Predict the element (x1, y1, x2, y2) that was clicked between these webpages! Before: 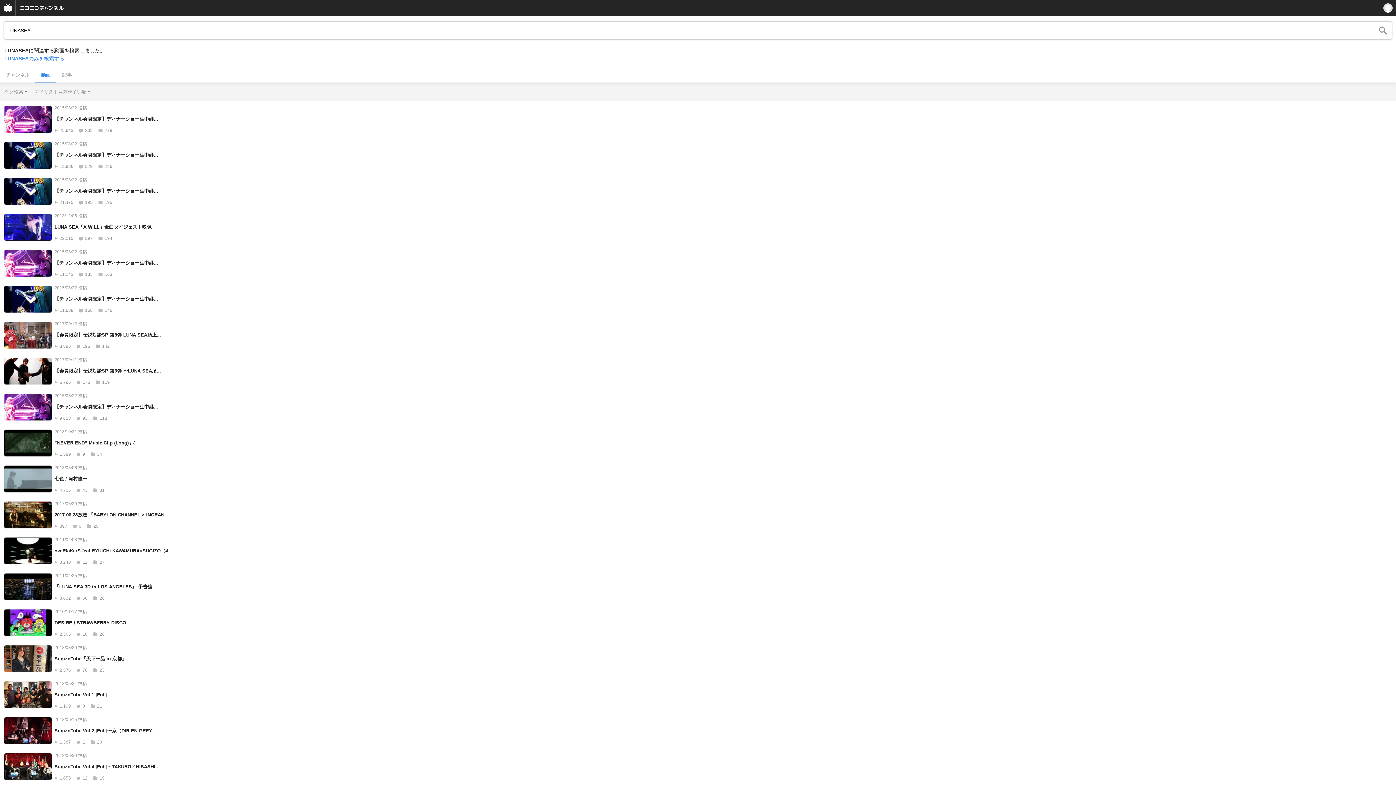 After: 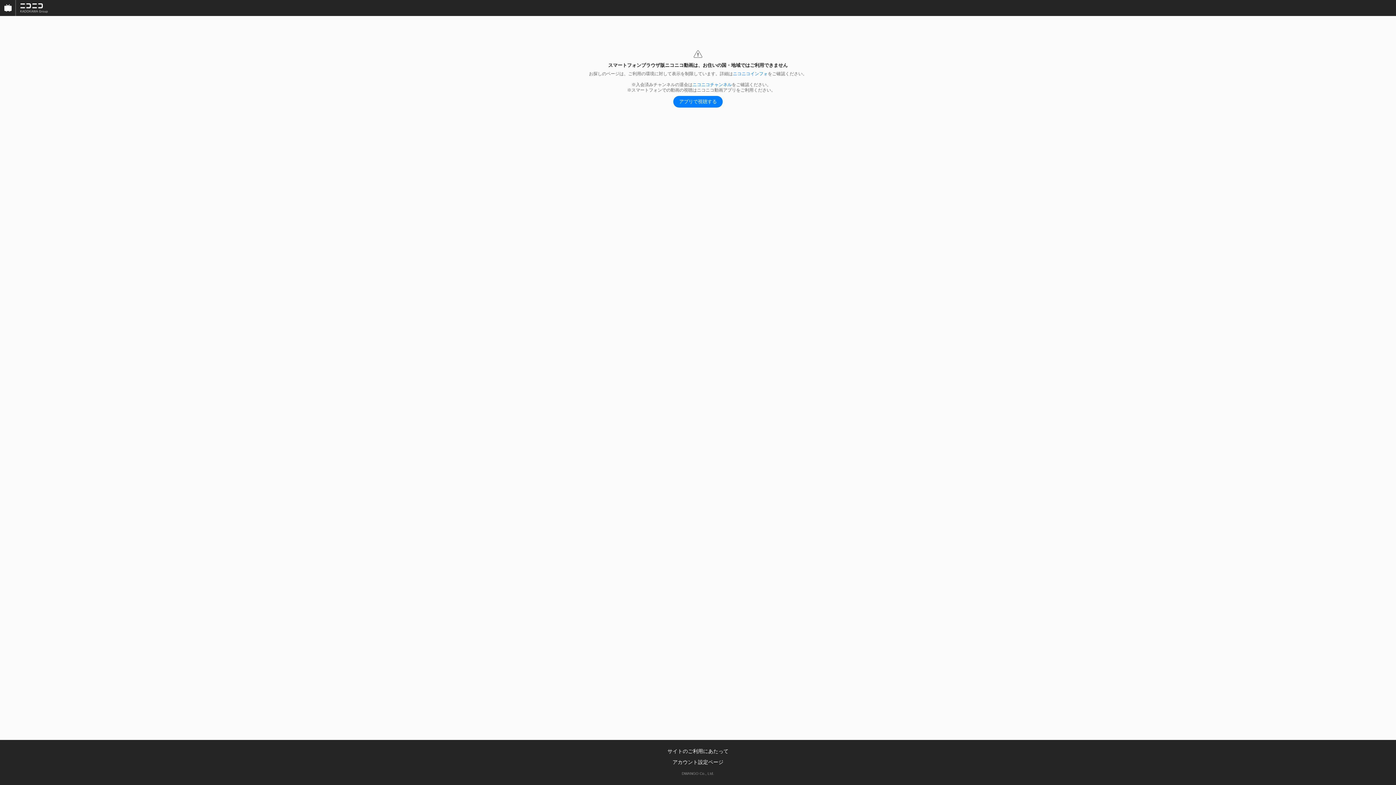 Action: bbox: (4, 321, 1392, 348) label: 会員無料
2017/09/12 投稿
【会員限定】伝説対談SP 第8弾 LUNA SEA頂上...
8,895 195 142